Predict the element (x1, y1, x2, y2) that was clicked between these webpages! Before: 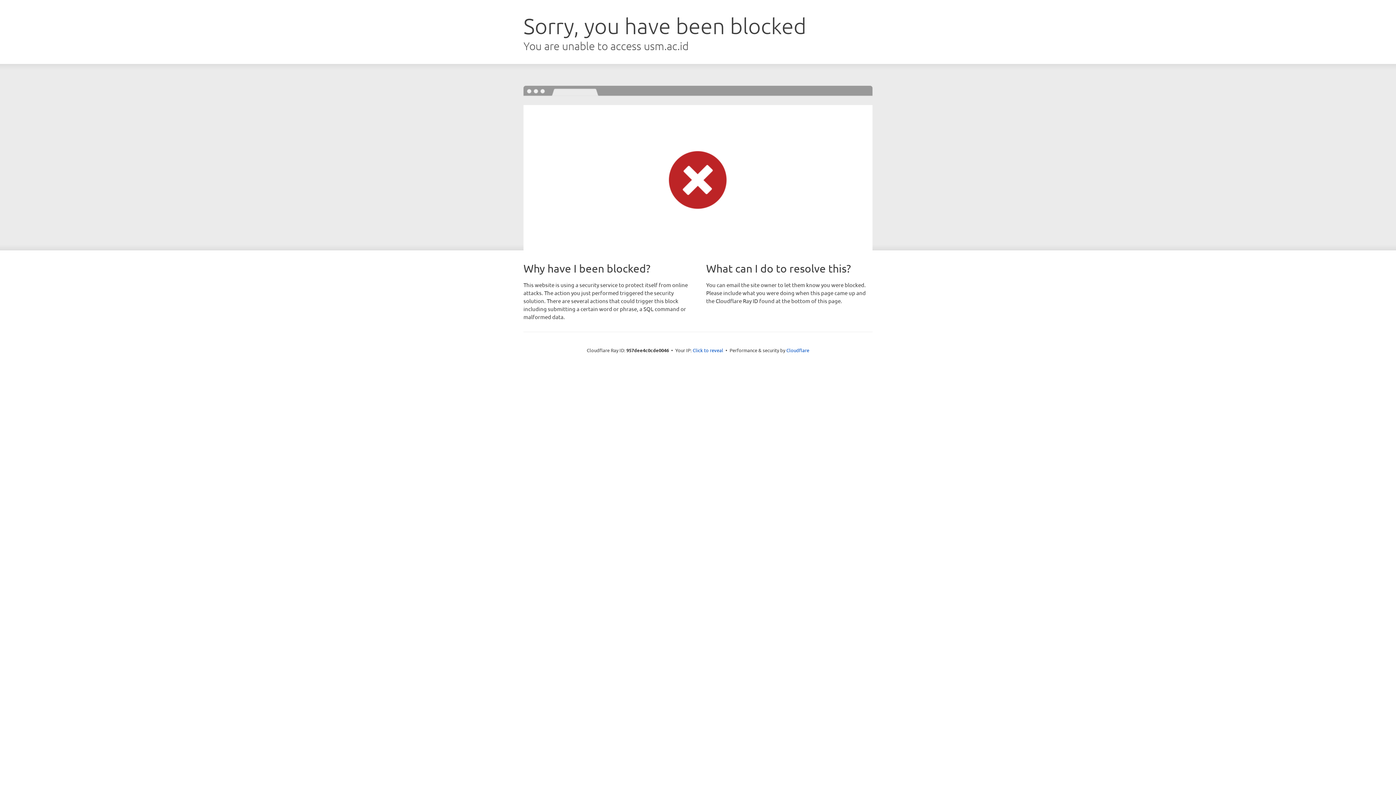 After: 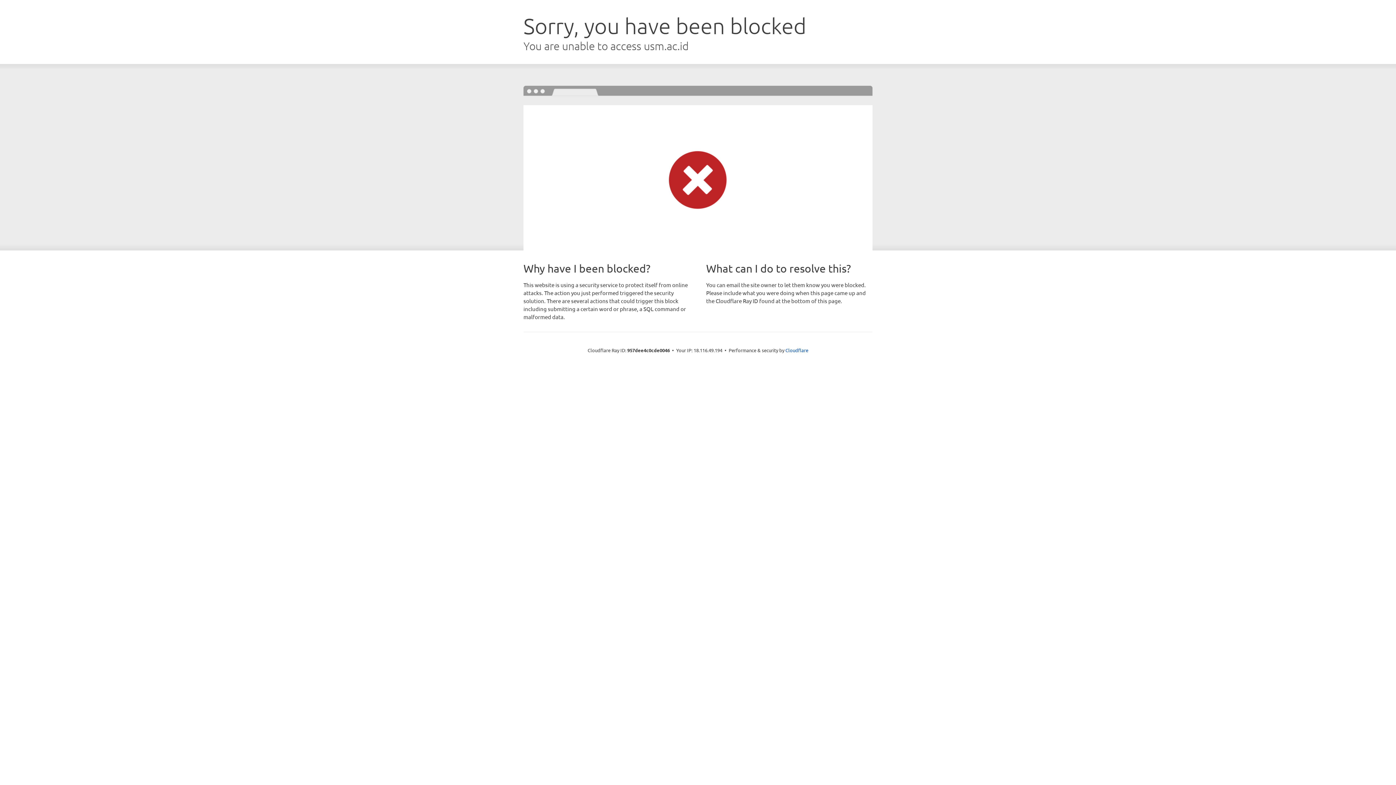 Action: label: Click to reveal bbox: (692, 346, 723, 353)